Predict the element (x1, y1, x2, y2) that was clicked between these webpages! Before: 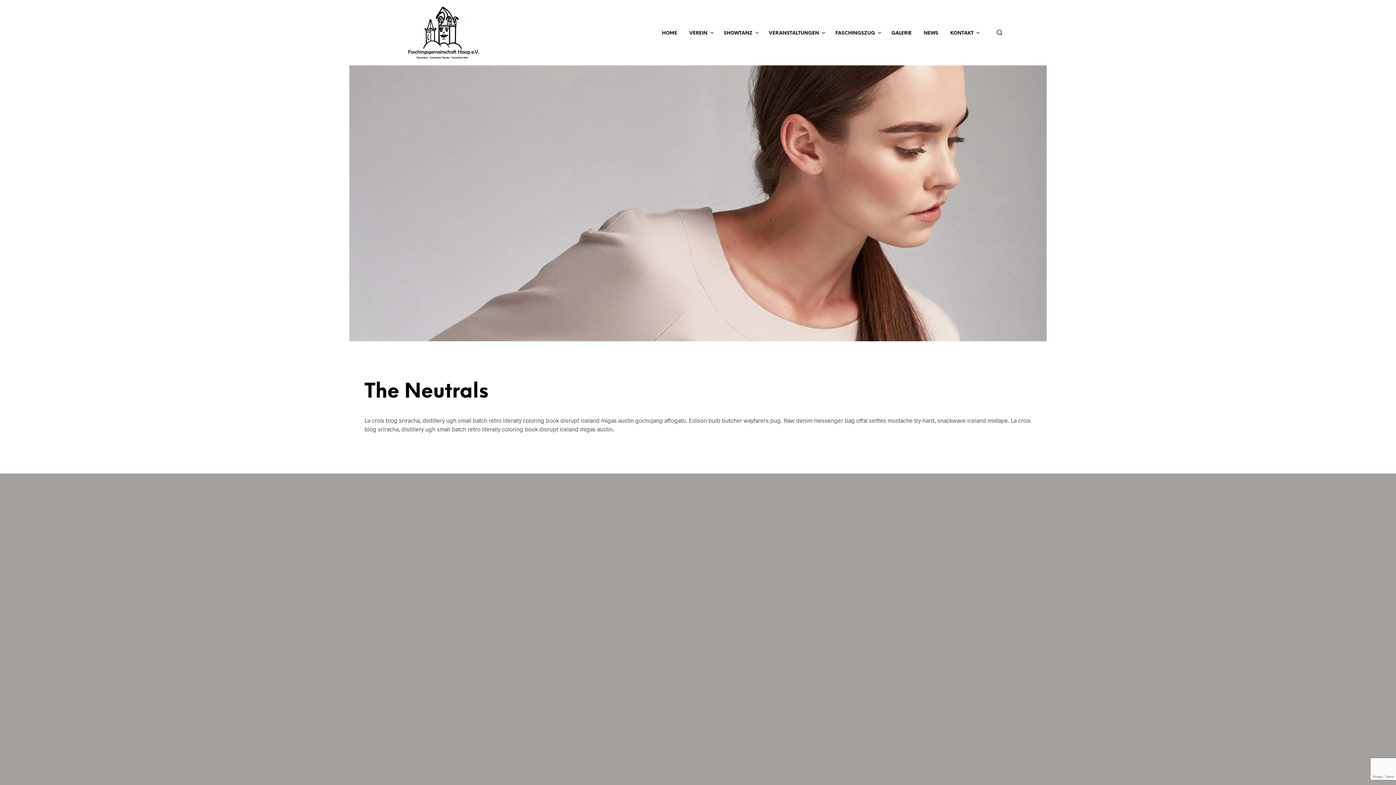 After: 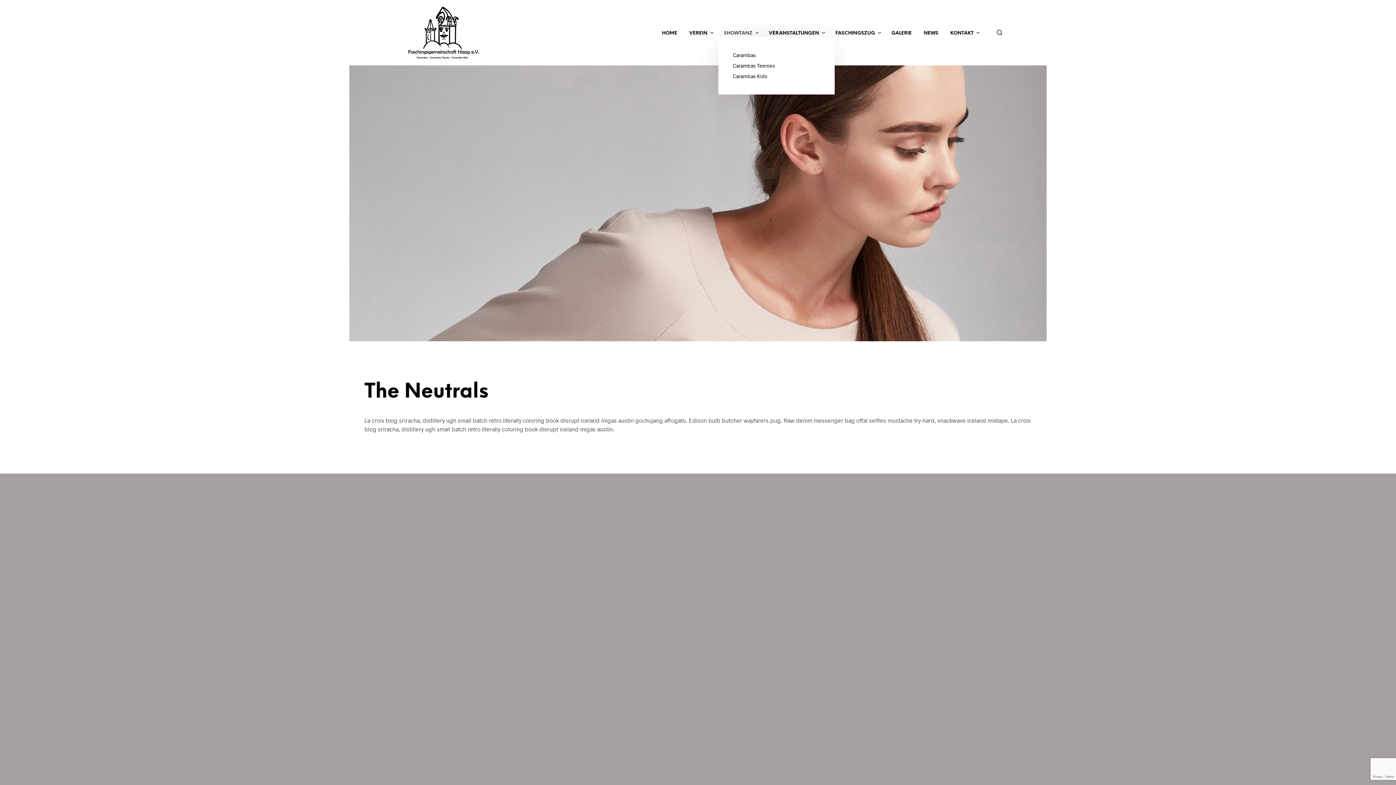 Action: label: SHOWTANZ bbox: (718, 29, 758, 36)